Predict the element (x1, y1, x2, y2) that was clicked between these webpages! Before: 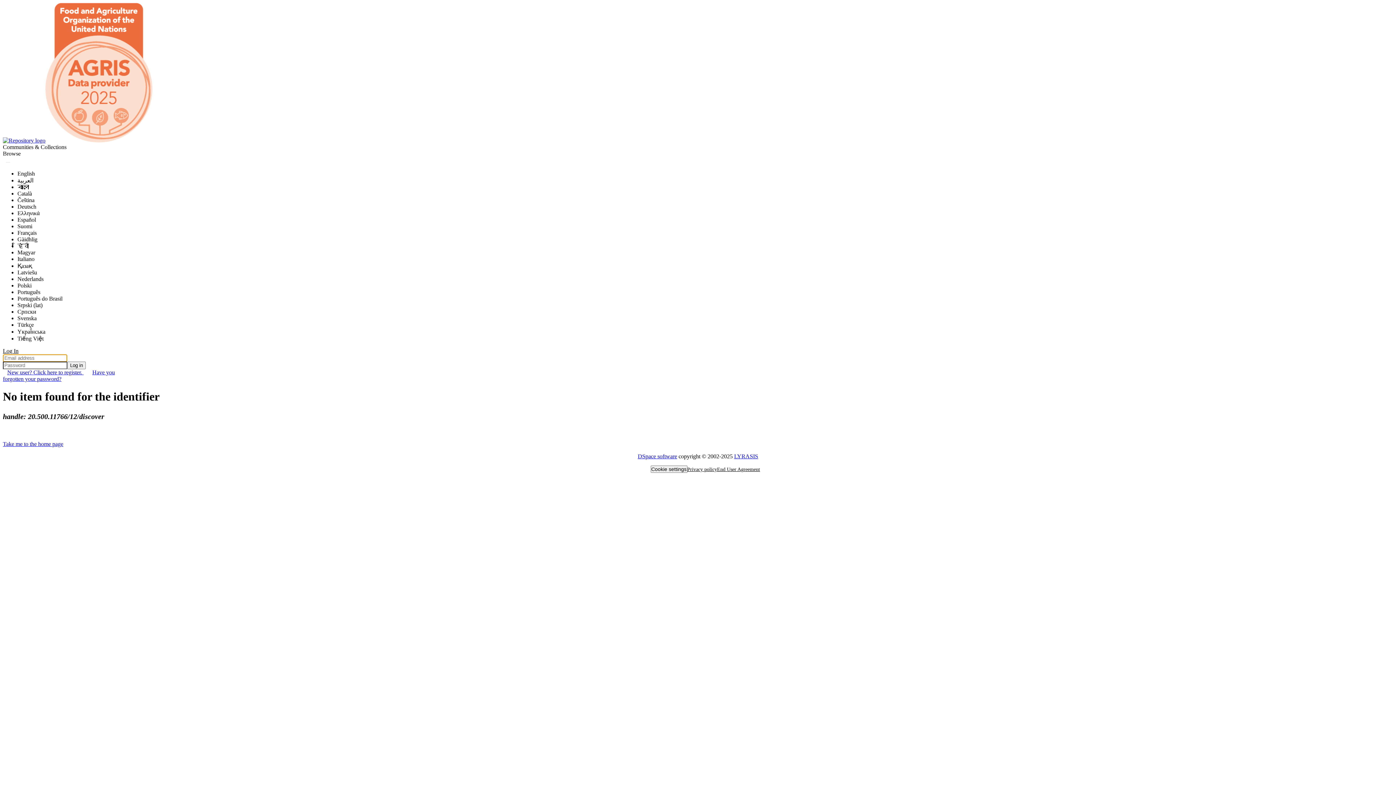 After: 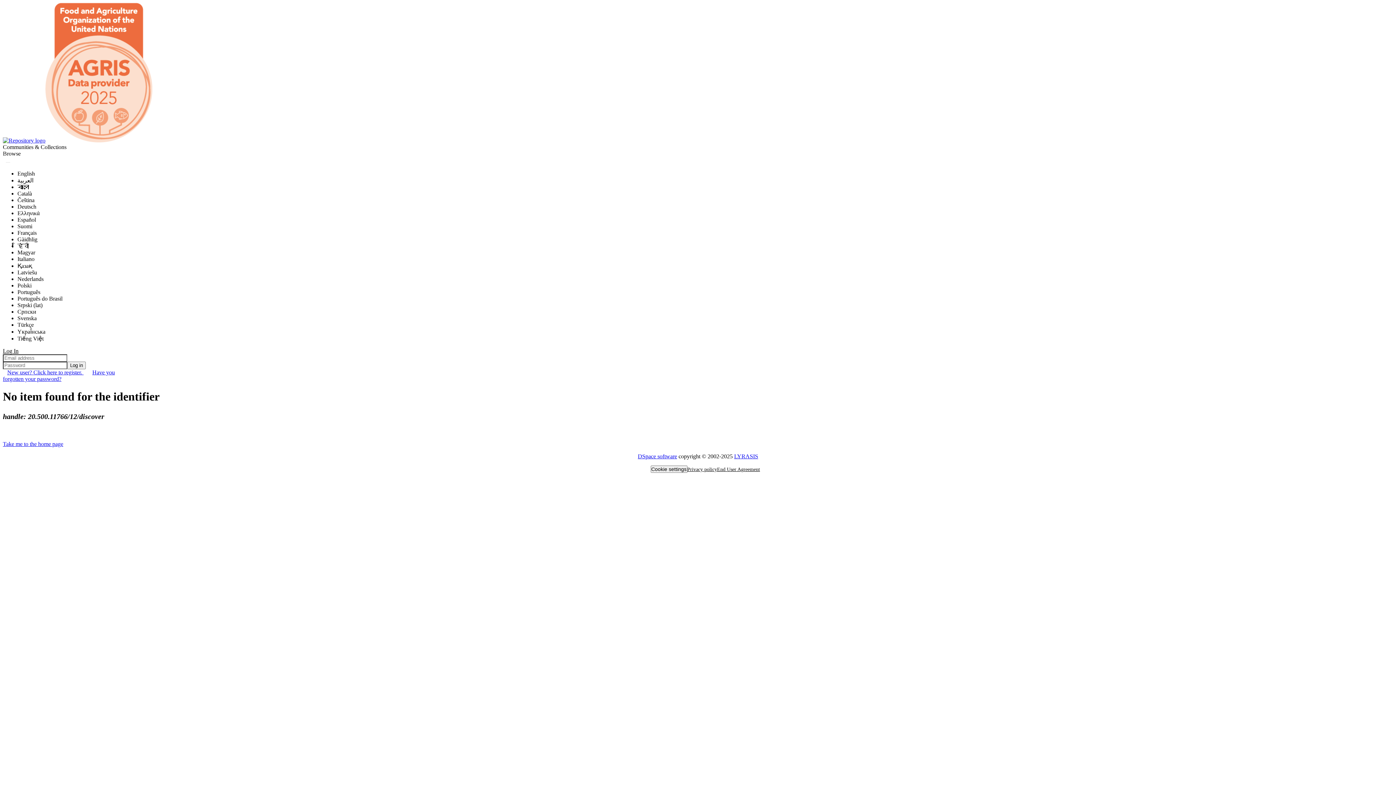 Action: bbox: (2, 150, 20, 157) label: Browse